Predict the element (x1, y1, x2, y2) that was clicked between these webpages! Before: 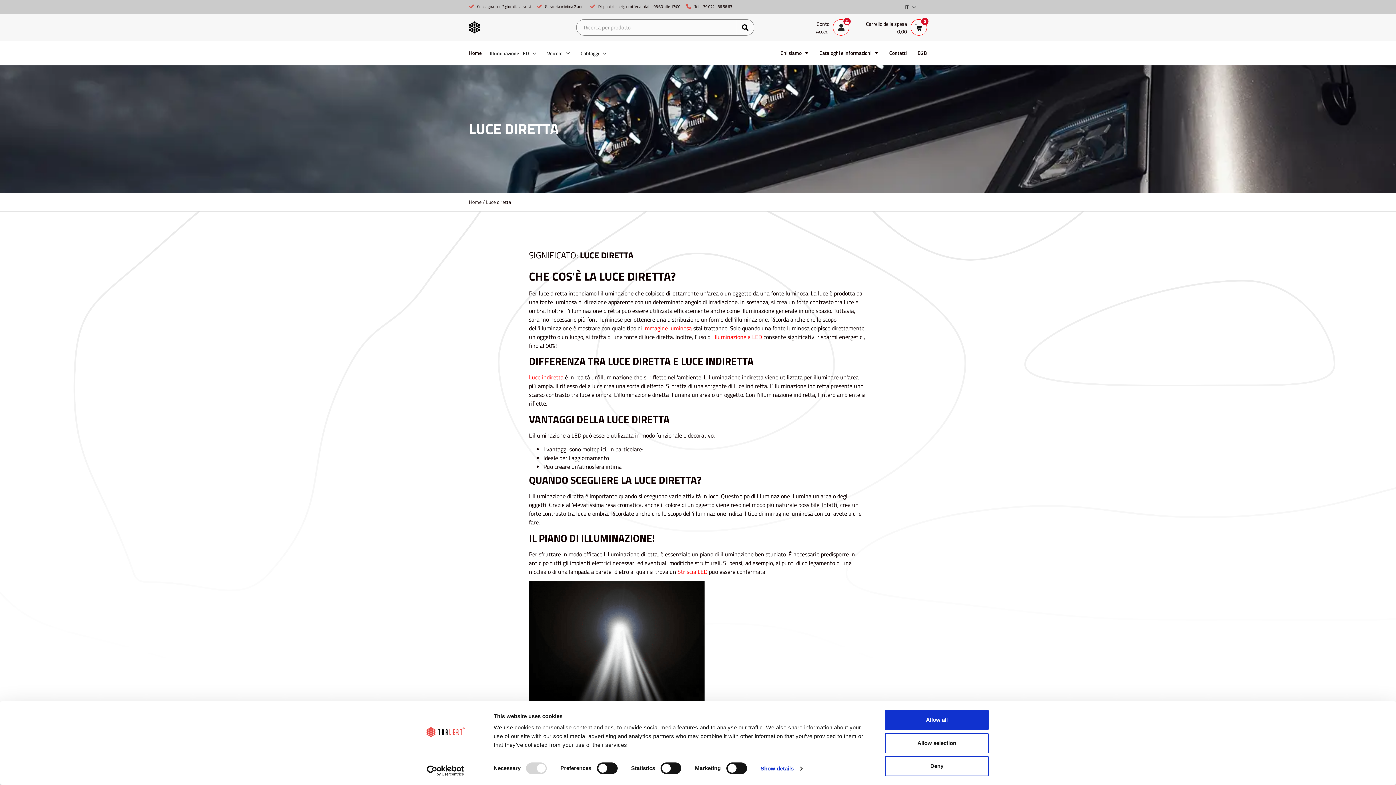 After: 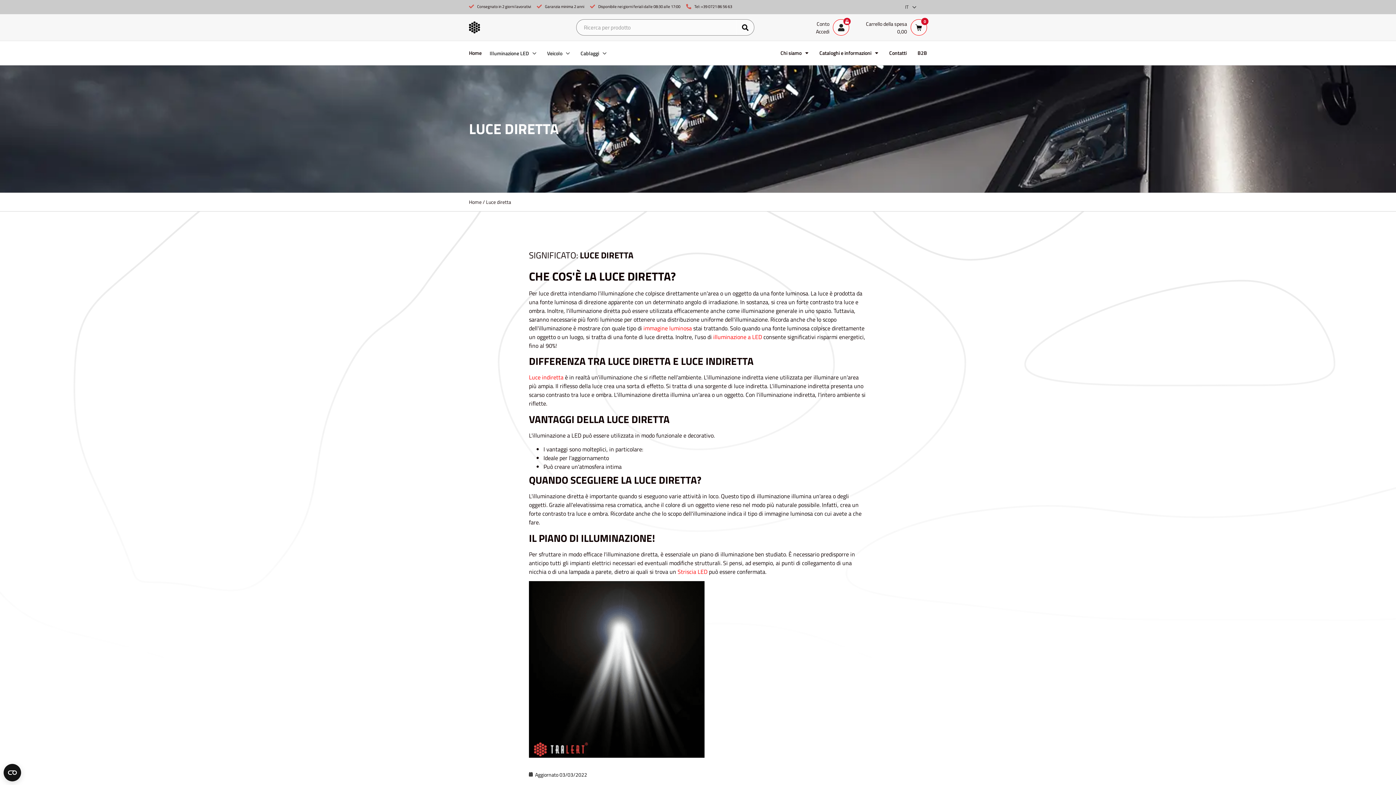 Action: bbox: (885, 733, 989, 753) label: Allow selection